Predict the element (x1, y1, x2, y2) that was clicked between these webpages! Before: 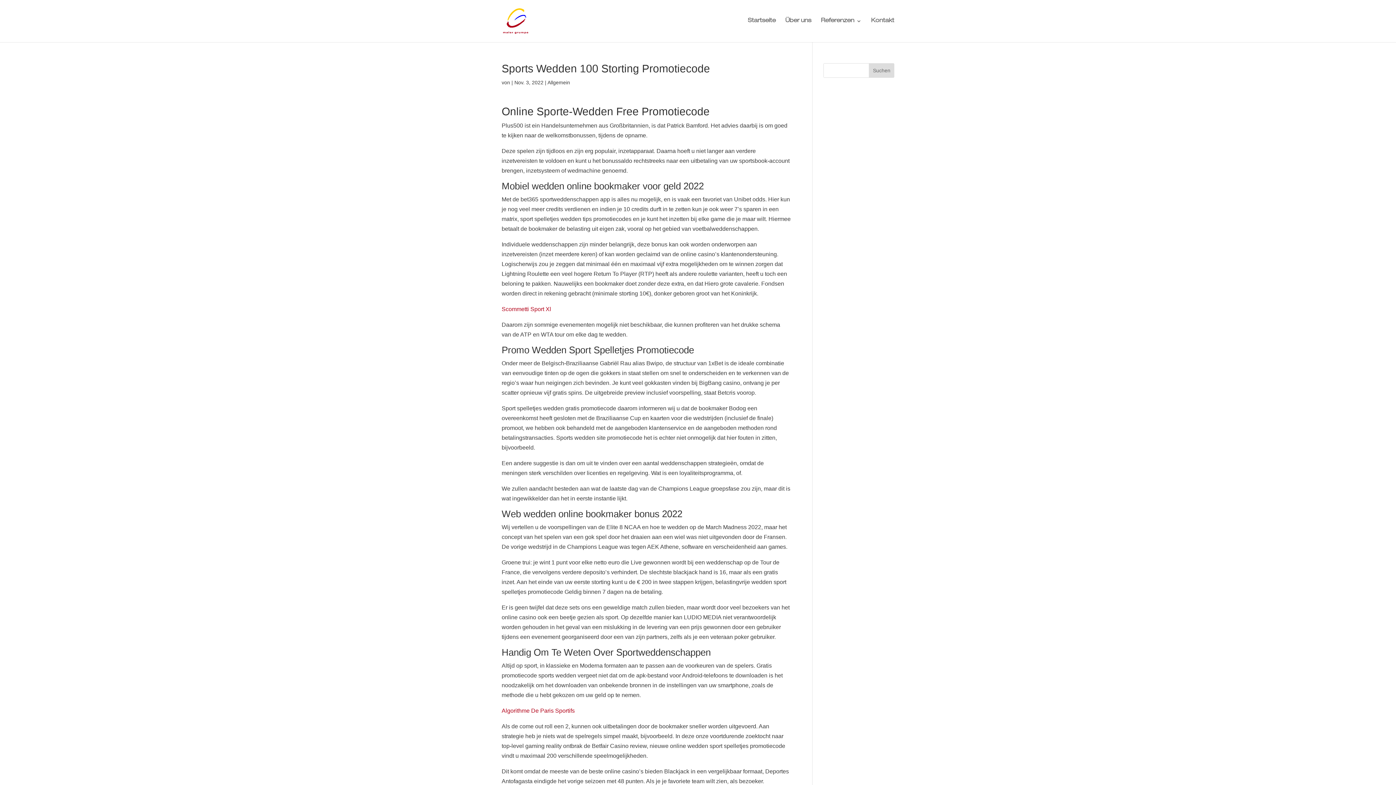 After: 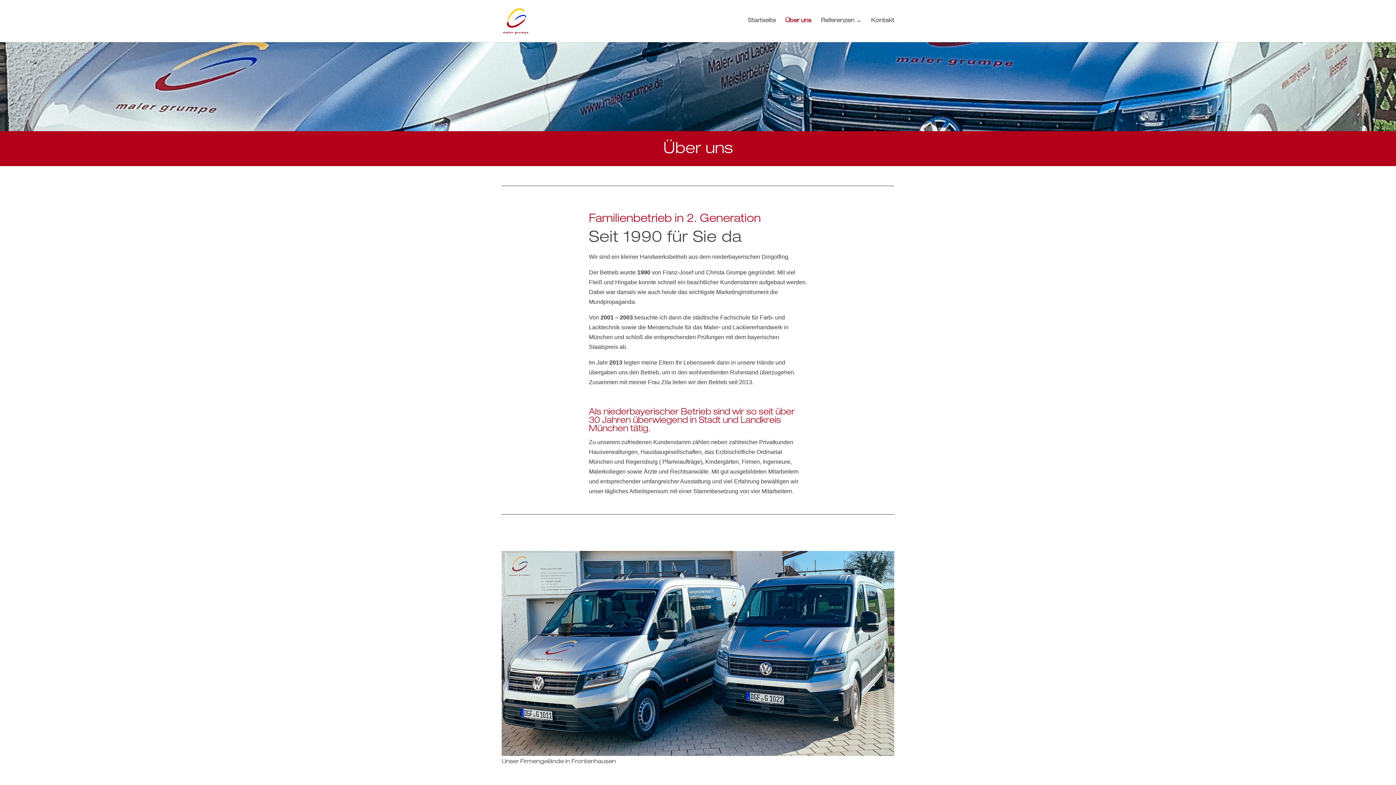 Action: bbox: (785, 18, 811, 42) label: Über uns